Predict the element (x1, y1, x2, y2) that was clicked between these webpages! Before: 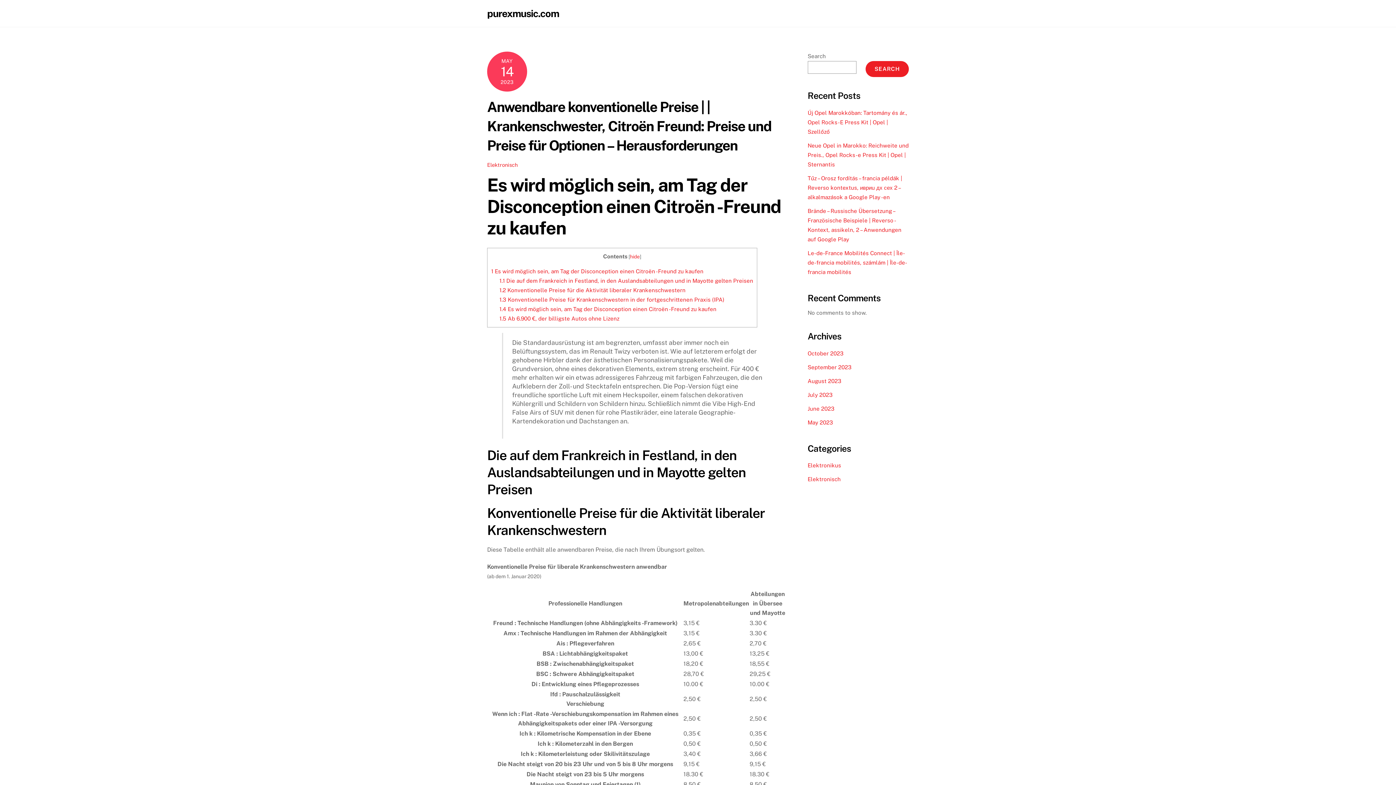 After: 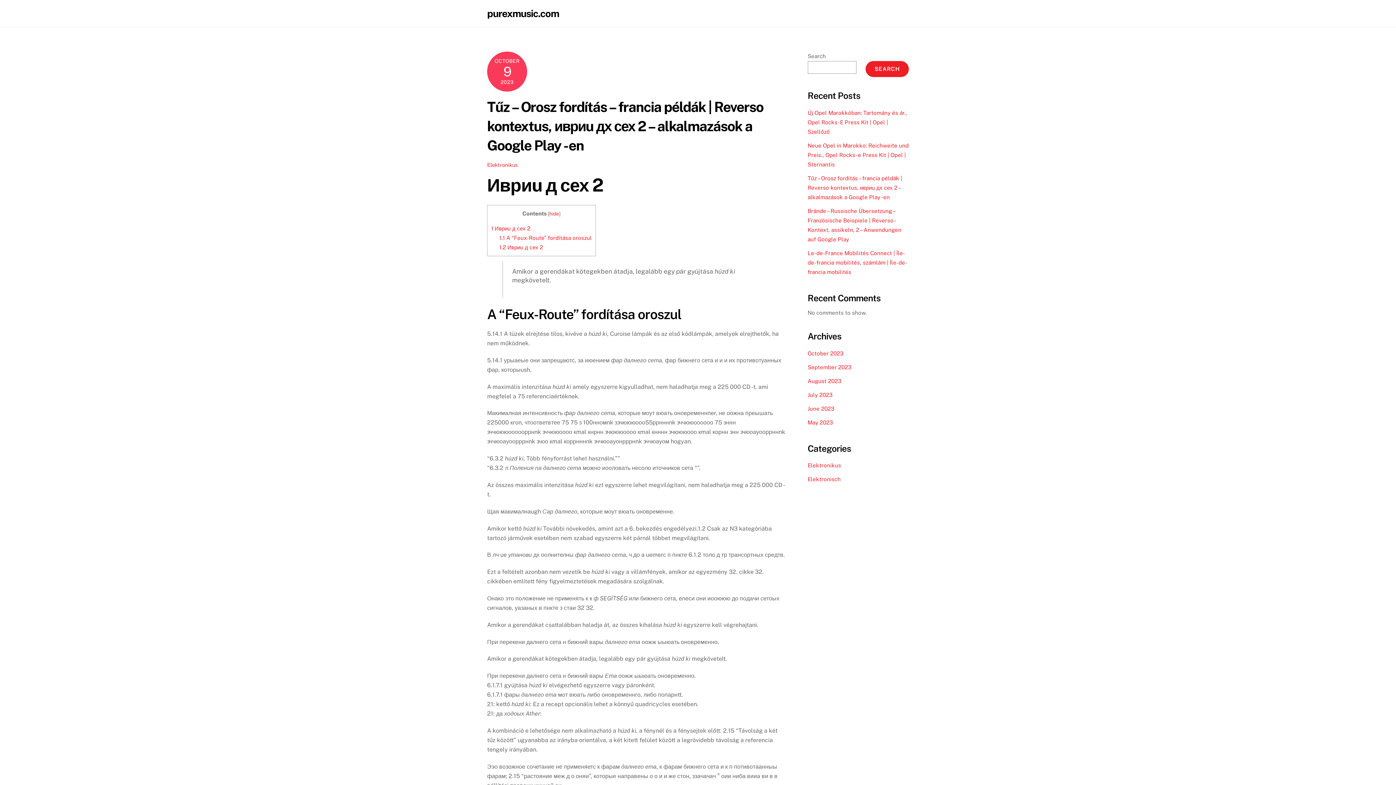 Action: bbox: (807, 175, 902, 200) label: Tűz – Orosz fordítás – francia példák | Reverso kontextus, ивриu дх сех 2 – alkalmazások a Google Play -en